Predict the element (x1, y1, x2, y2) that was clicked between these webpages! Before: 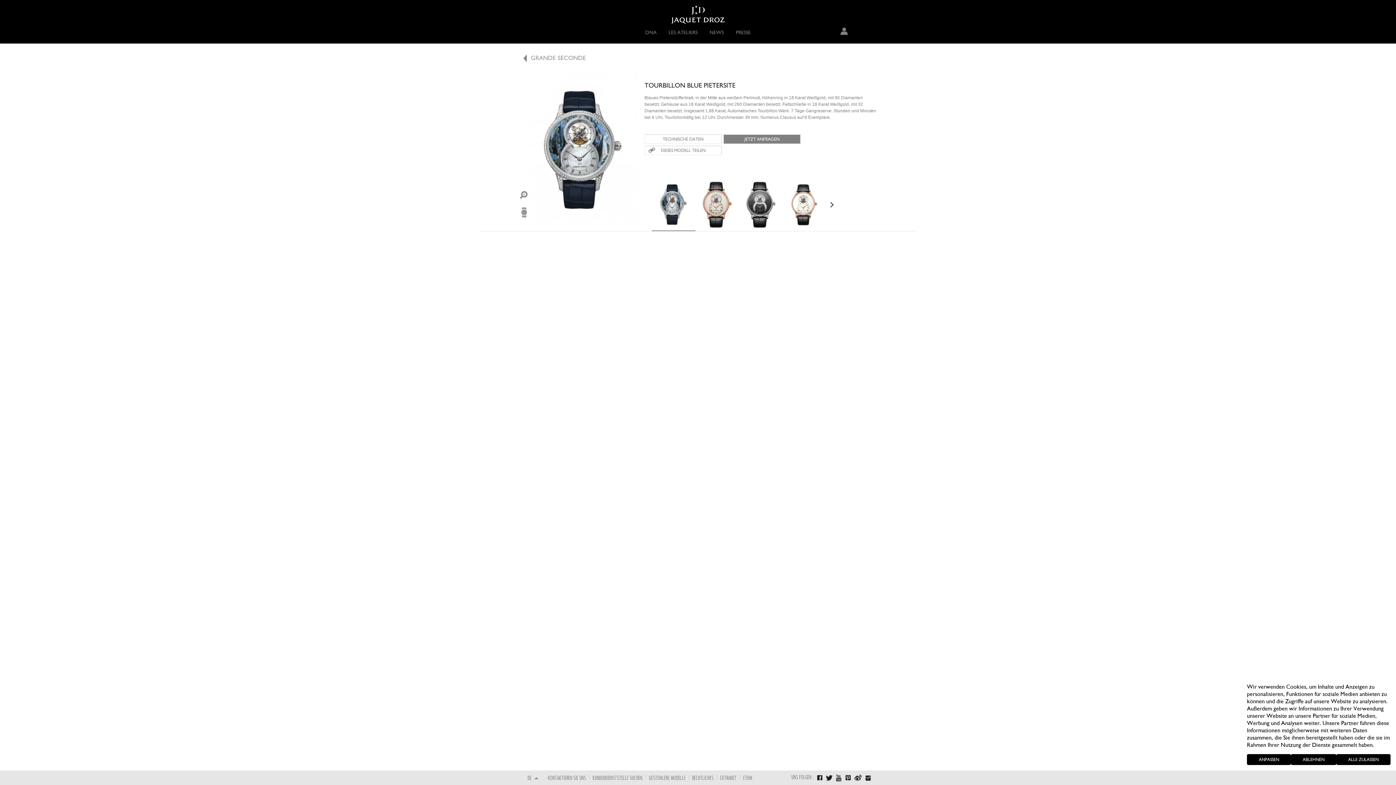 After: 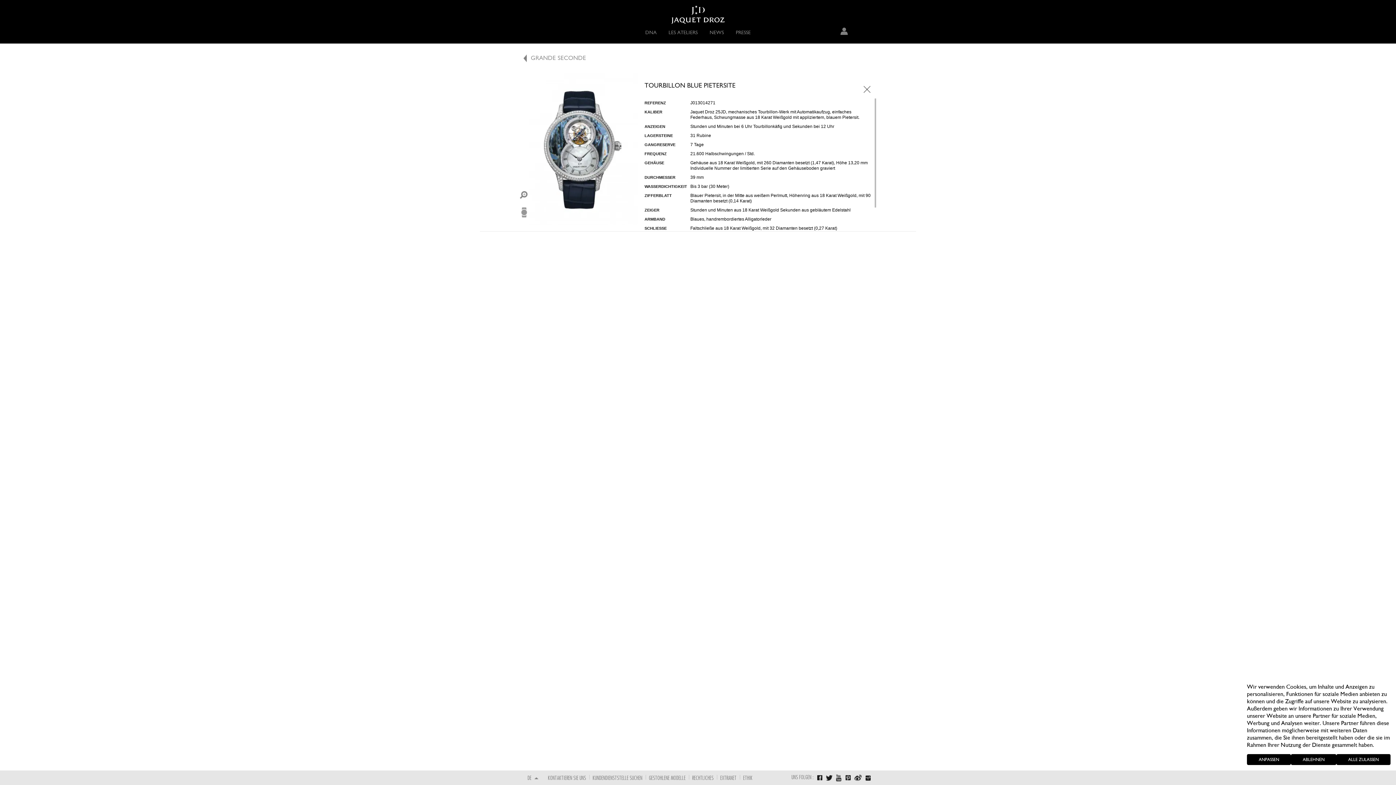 Action: bbox: (644, 134, 721, 144) label: TECHNISCHE DATEN